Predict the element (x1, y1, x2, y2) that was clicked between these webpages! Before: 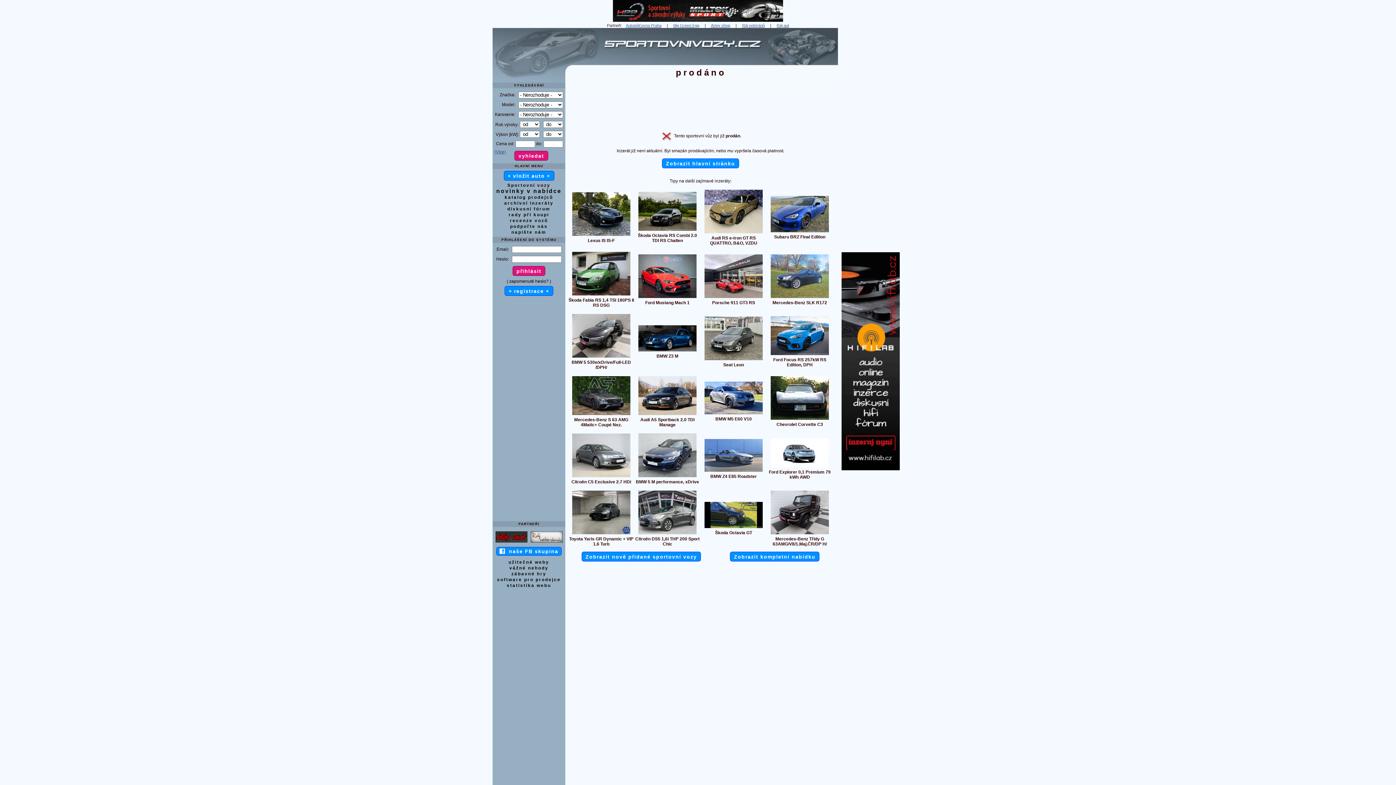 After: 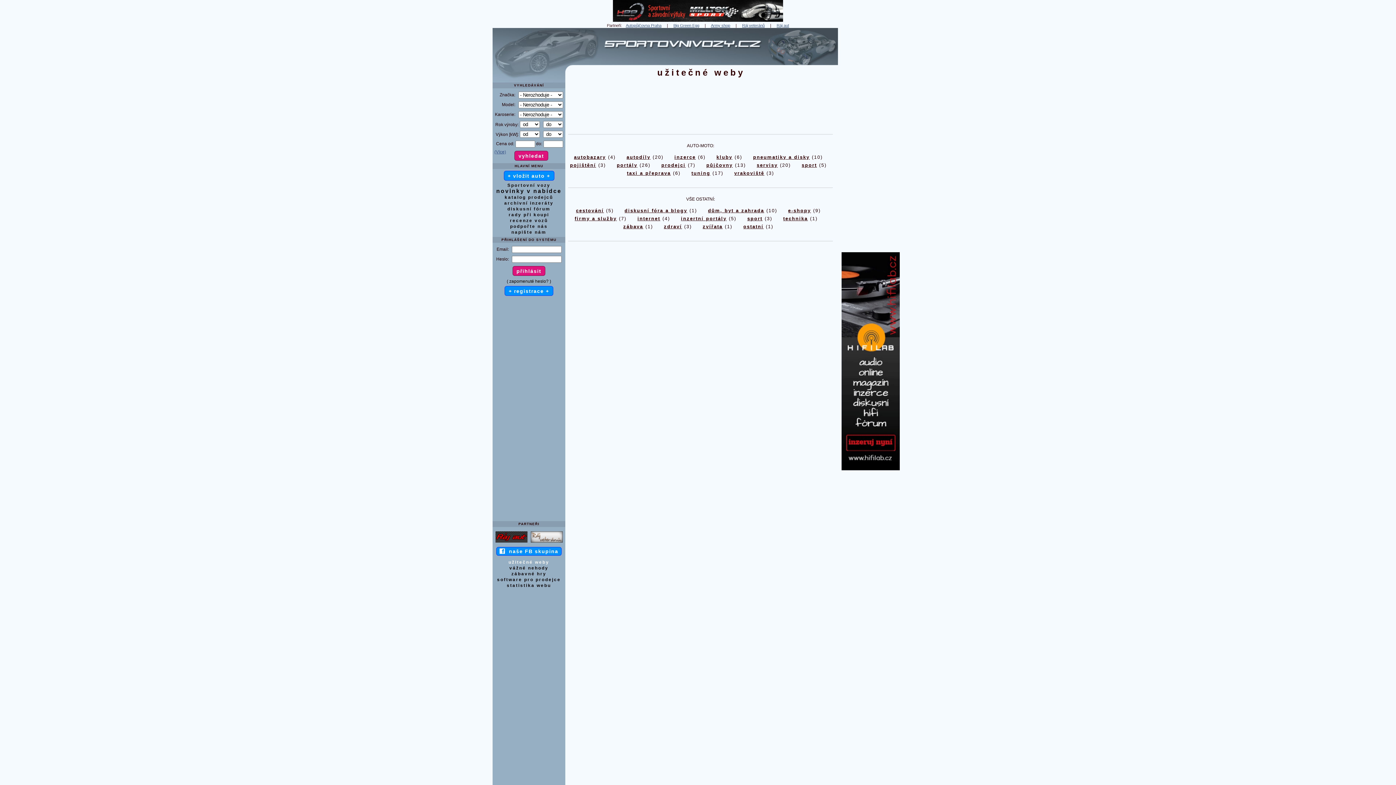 Action: bbox: (508, 560, 549, 565) label: užitečné weby